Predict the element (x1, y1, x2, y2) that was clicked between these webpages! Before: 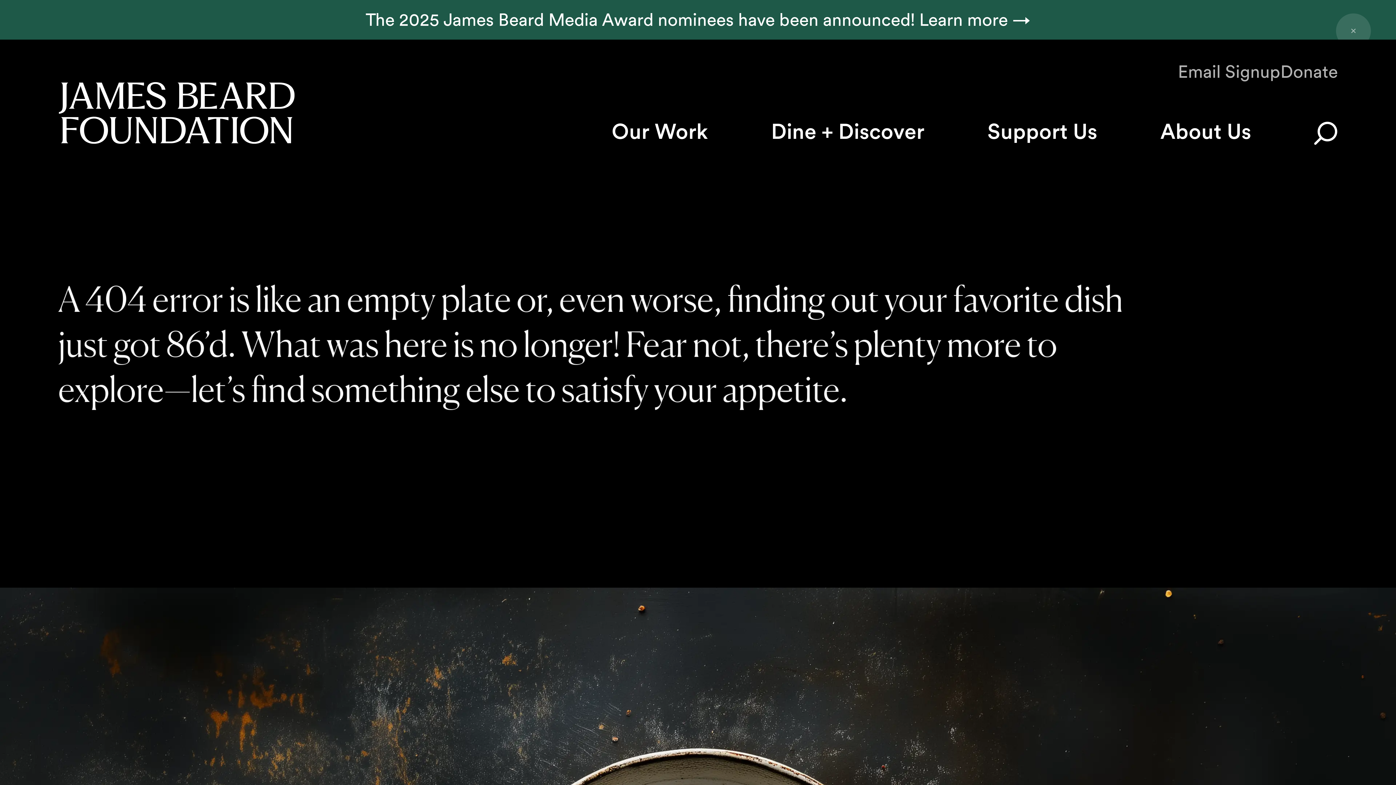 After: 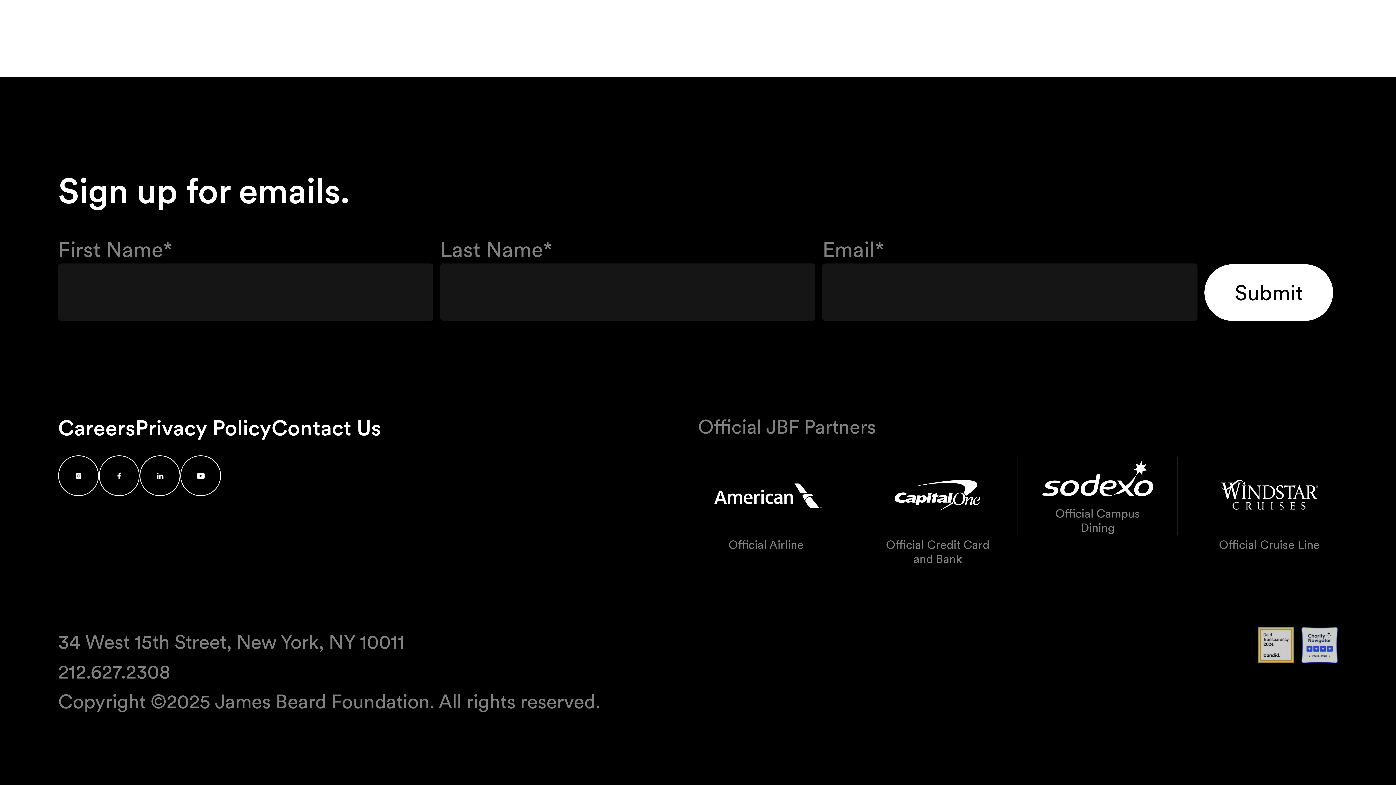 Action: bbox: (1178, 60, 1280, 82) label: Email Signup